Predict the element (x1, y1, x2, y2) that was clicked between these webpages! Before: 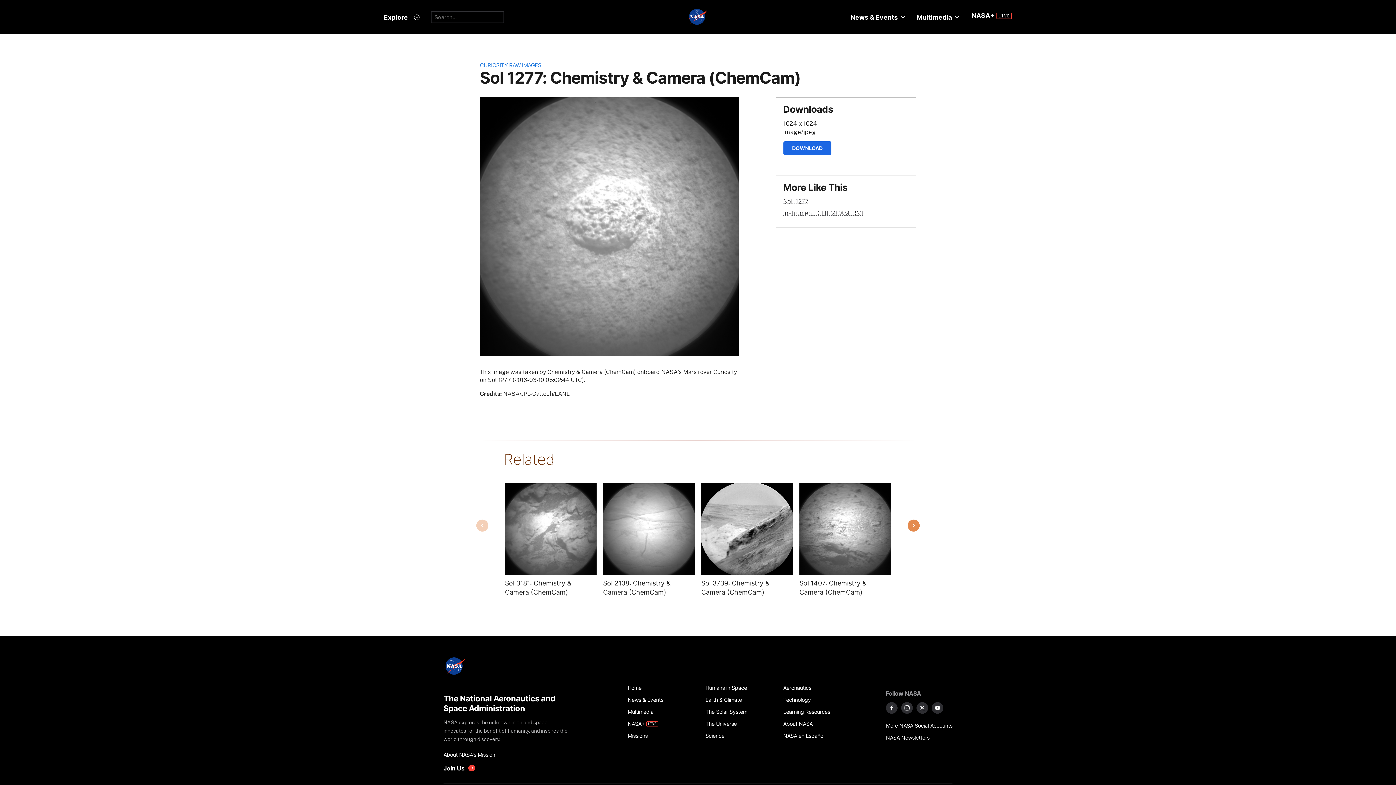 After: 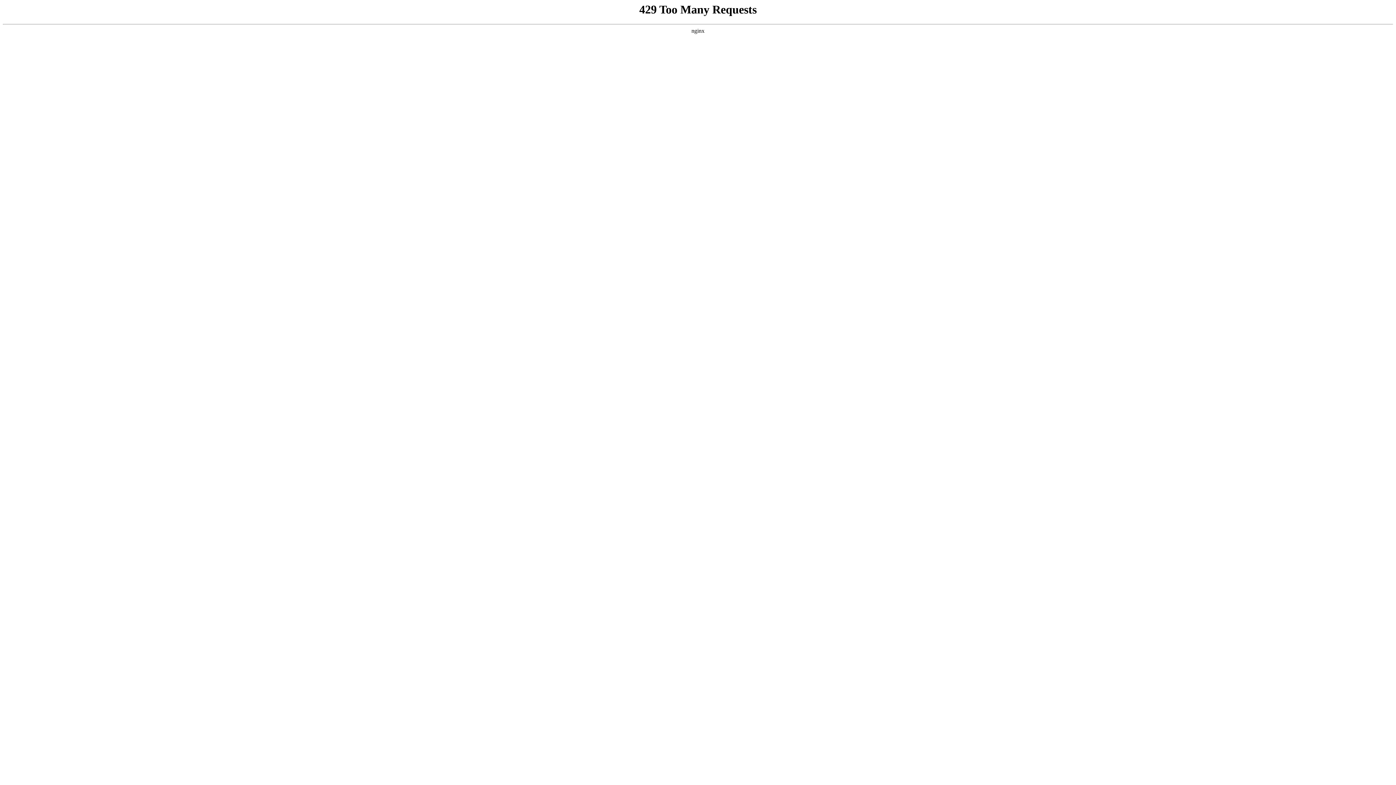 Action: bbox: (687, 8, 709, 26)